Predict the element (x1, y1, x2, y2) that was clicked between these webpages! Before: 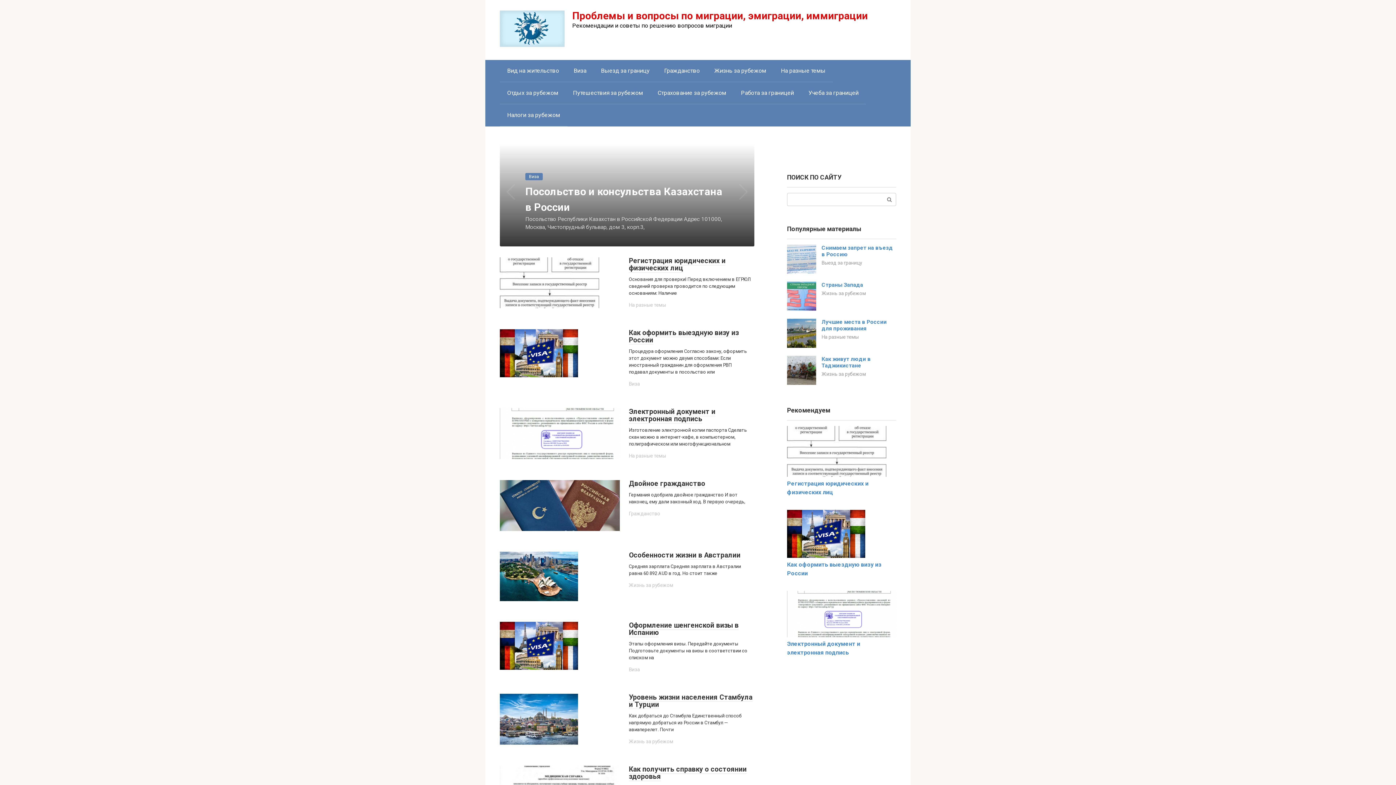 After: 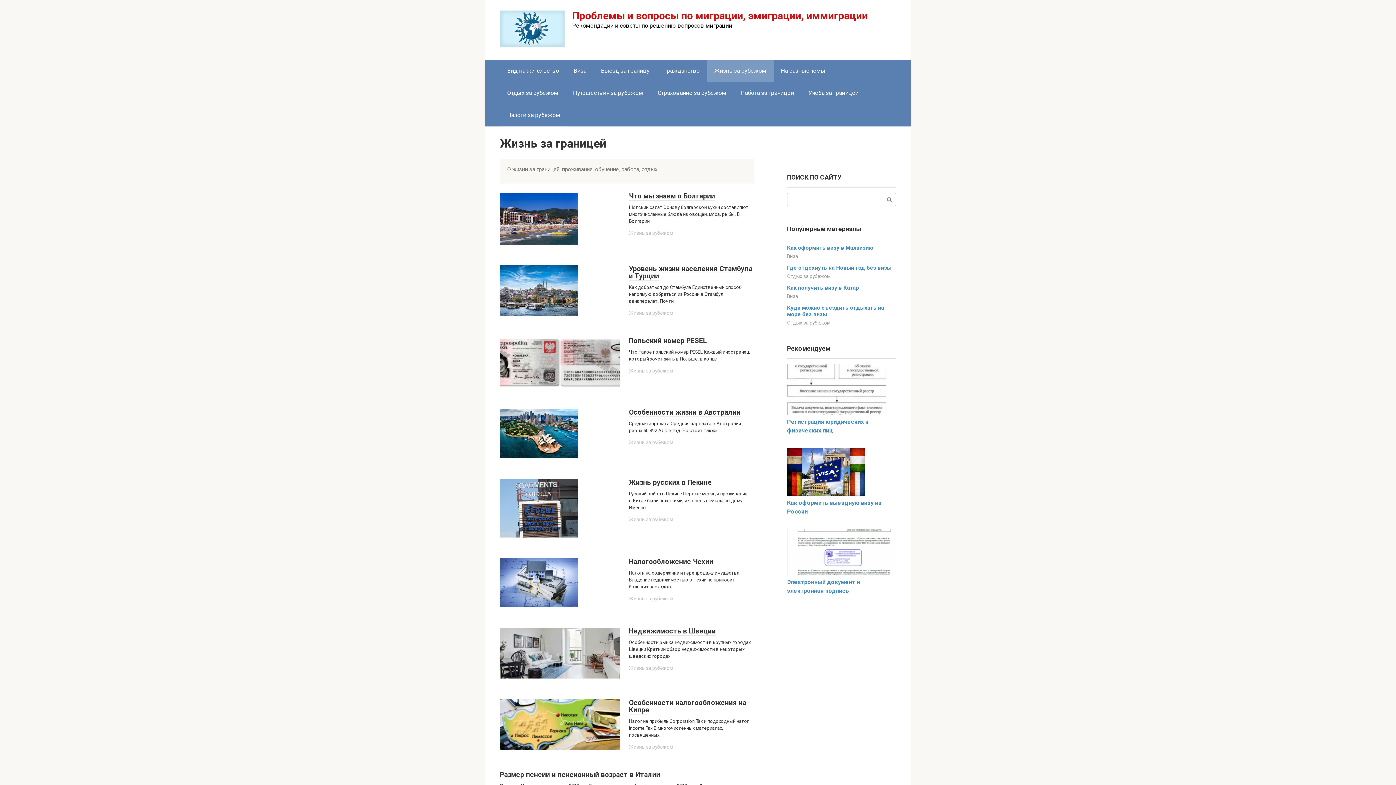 Action: bbox: (821, 290, 866, 296) label: Жизнь за рубежом